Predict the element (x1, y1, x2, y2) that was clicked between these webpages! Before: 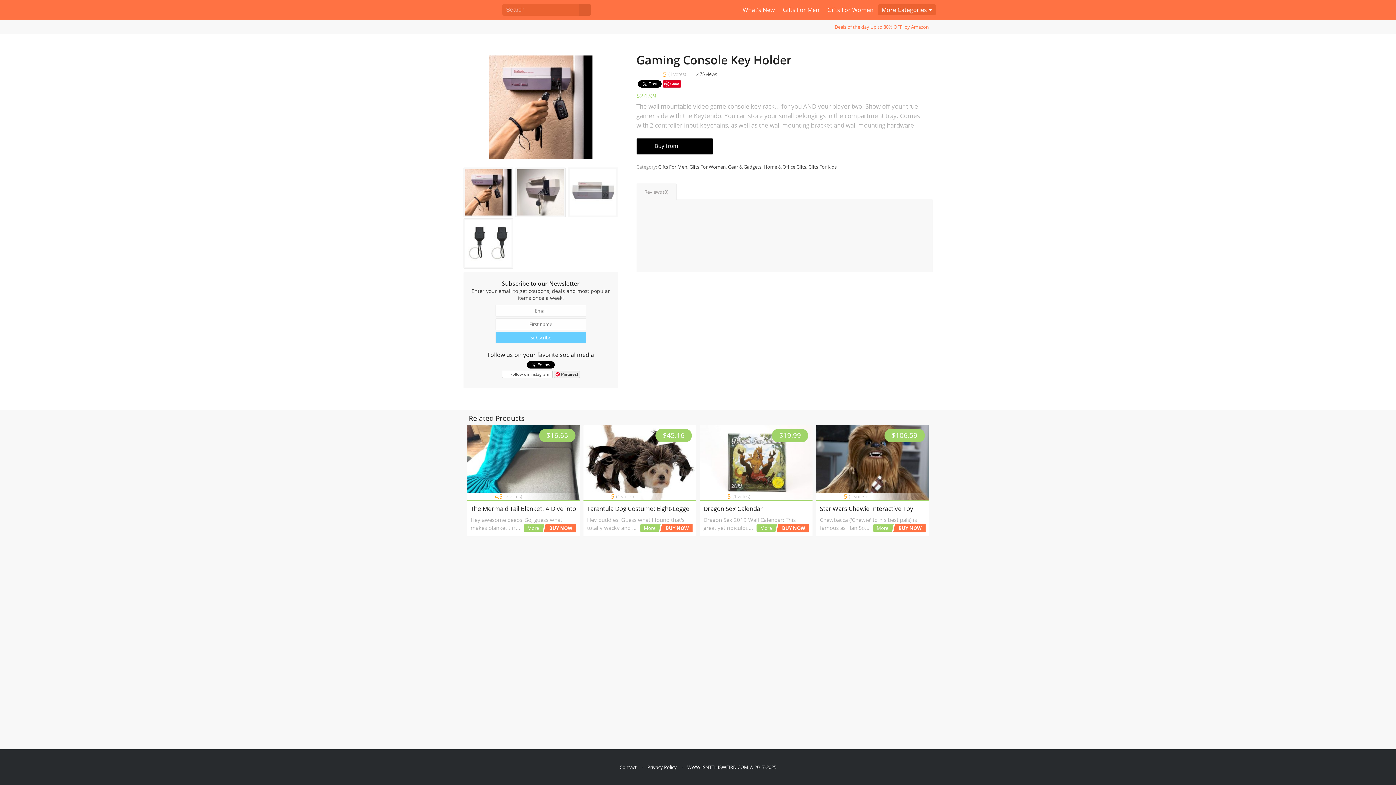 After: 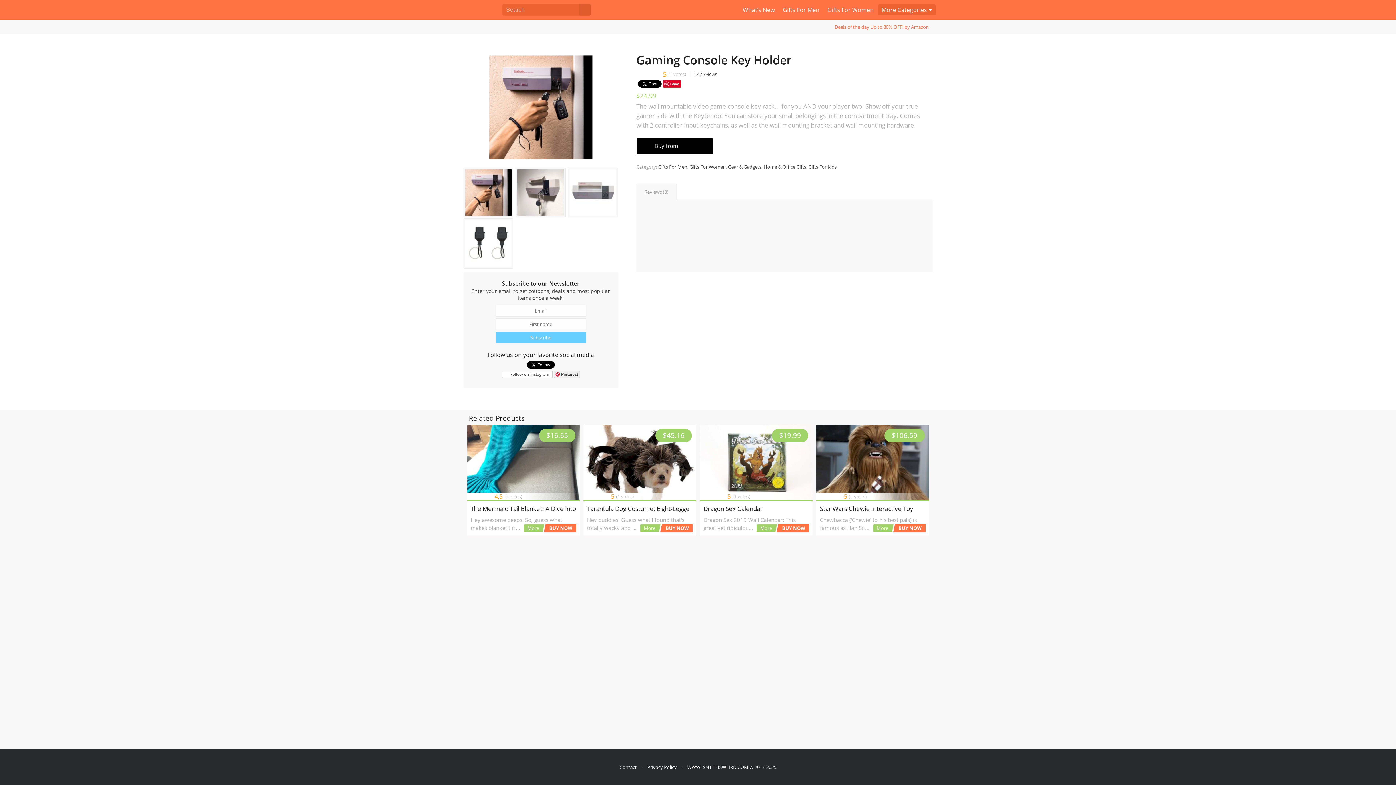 Action: bbox: (834, 23, 929, 30) label: Deals of the day Up to 80% OFF! by Amazon